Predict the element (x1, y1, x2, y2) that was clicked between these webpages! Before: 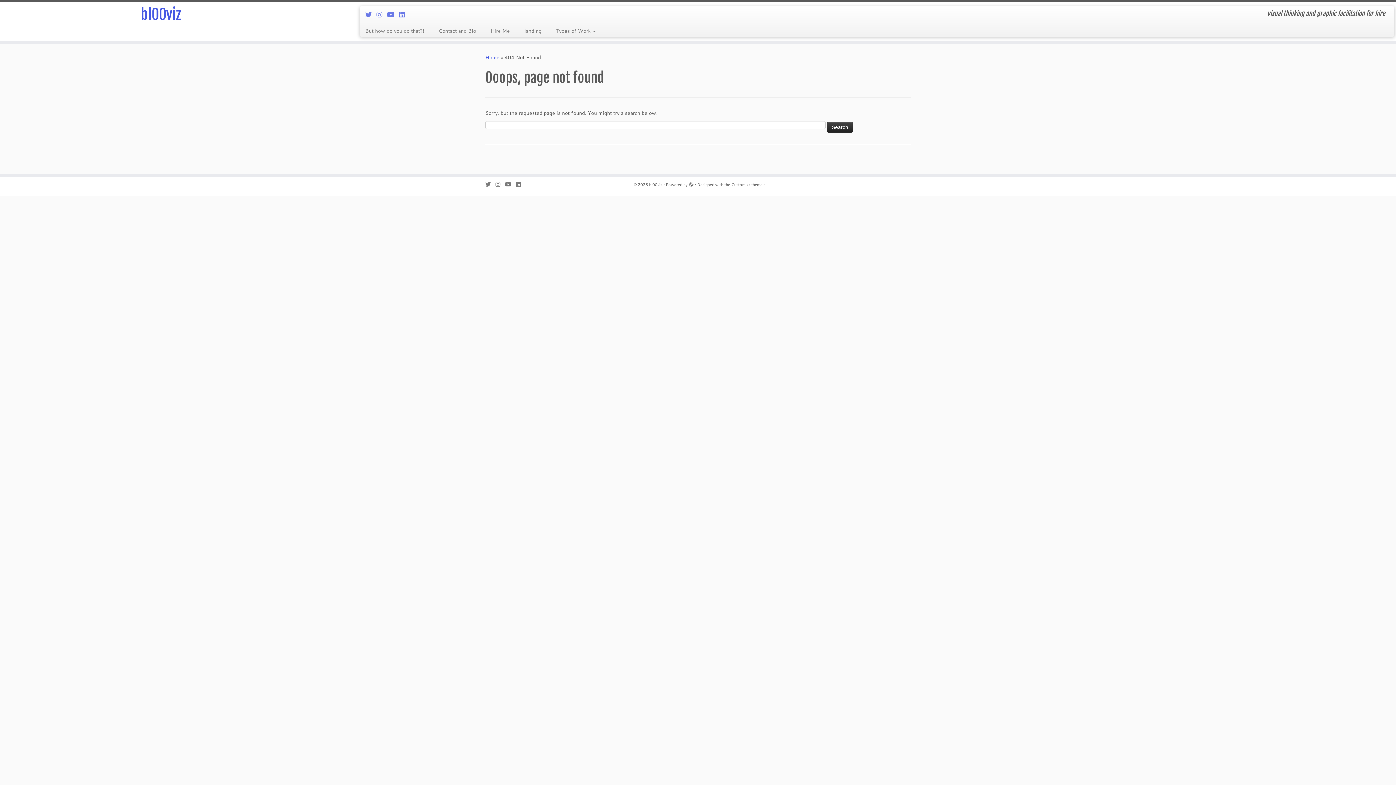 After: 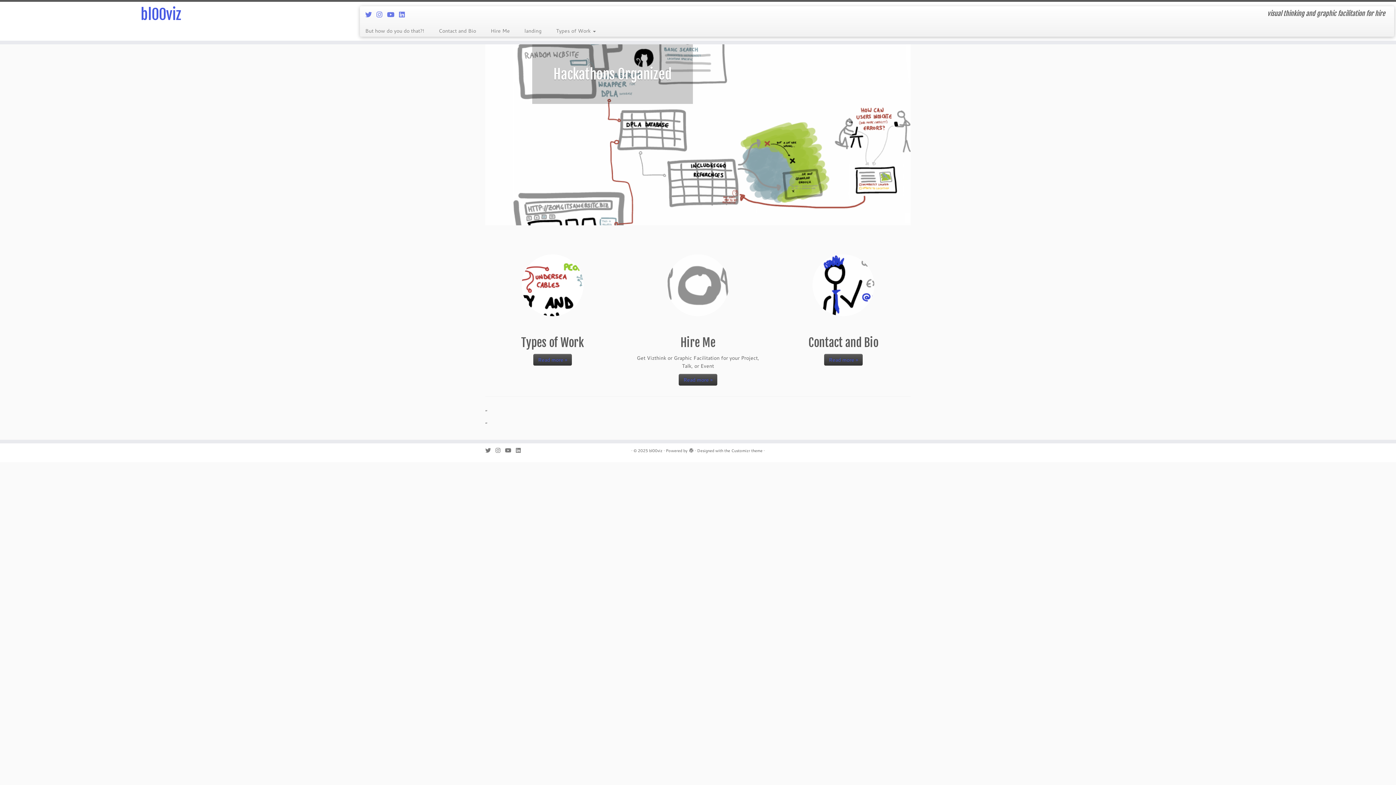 Action: label: bl00viz bbox: (649, 181, 662, 188)